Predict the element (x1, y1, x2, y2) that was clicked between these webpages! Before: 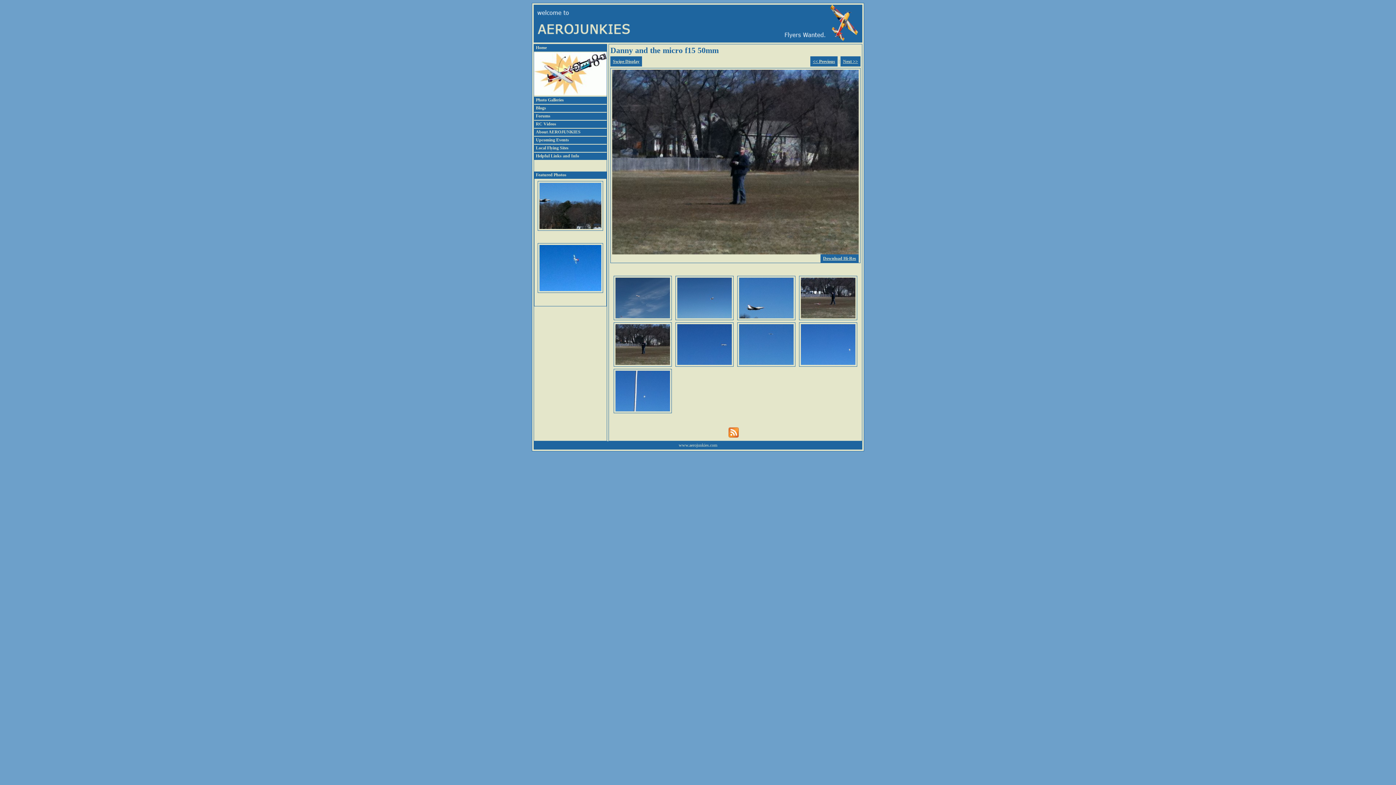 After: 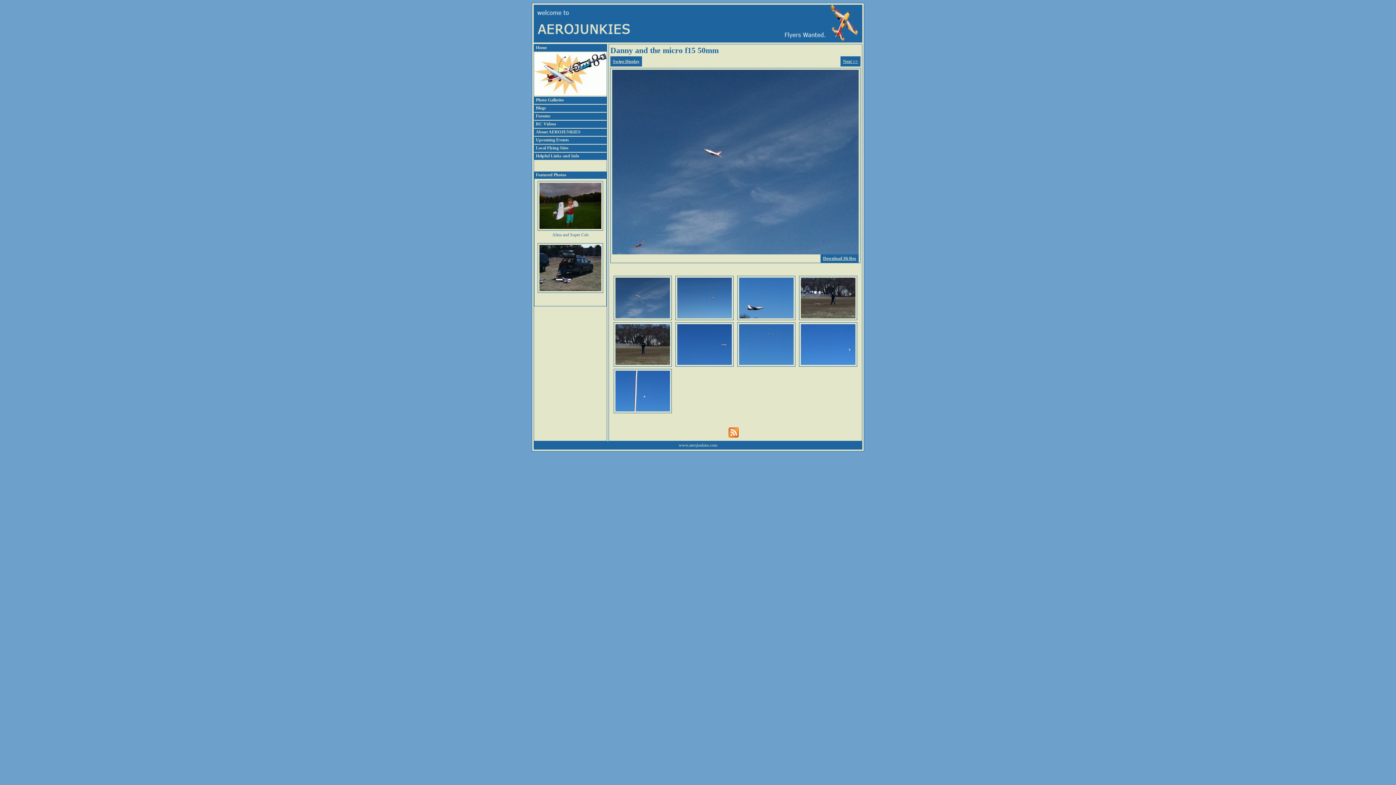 Action: bbox: (613, 316, 672, 321)